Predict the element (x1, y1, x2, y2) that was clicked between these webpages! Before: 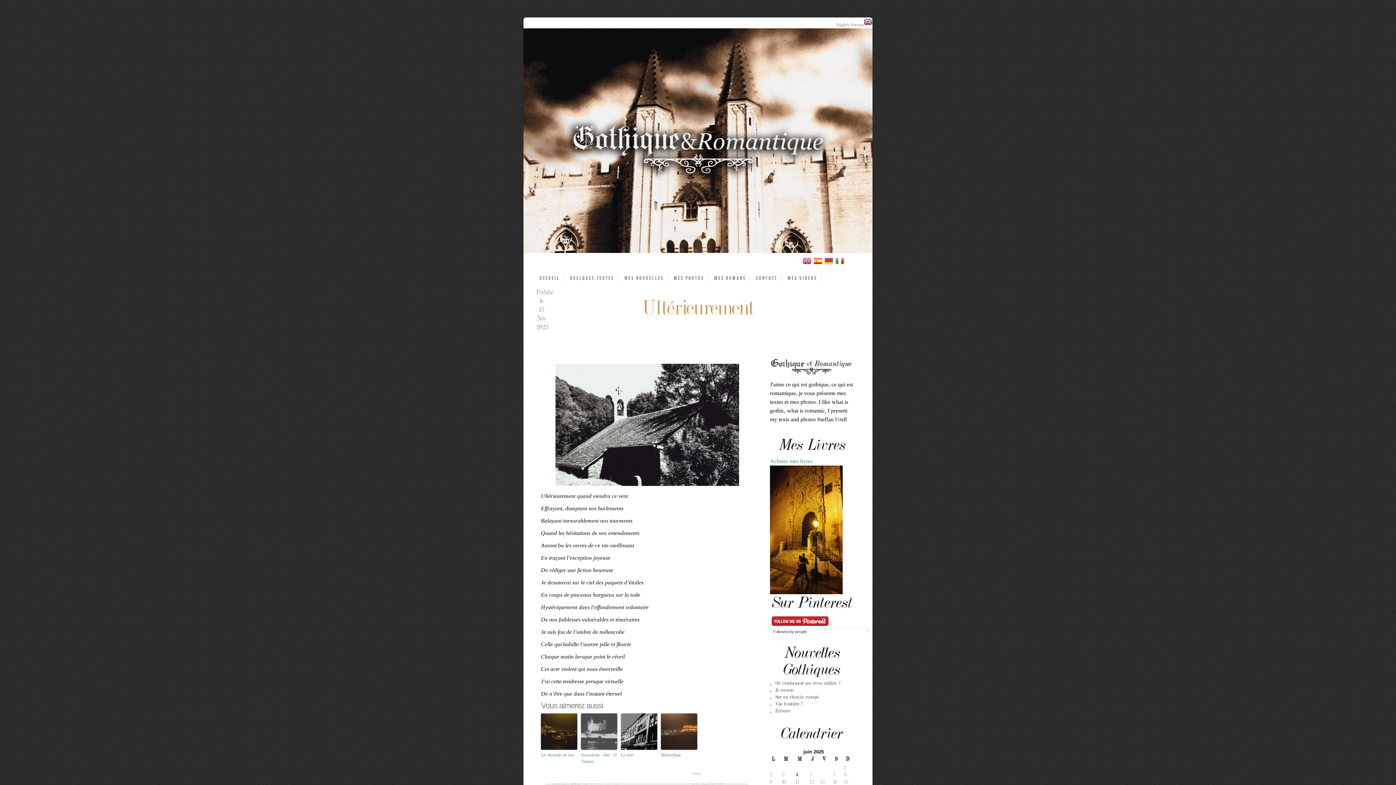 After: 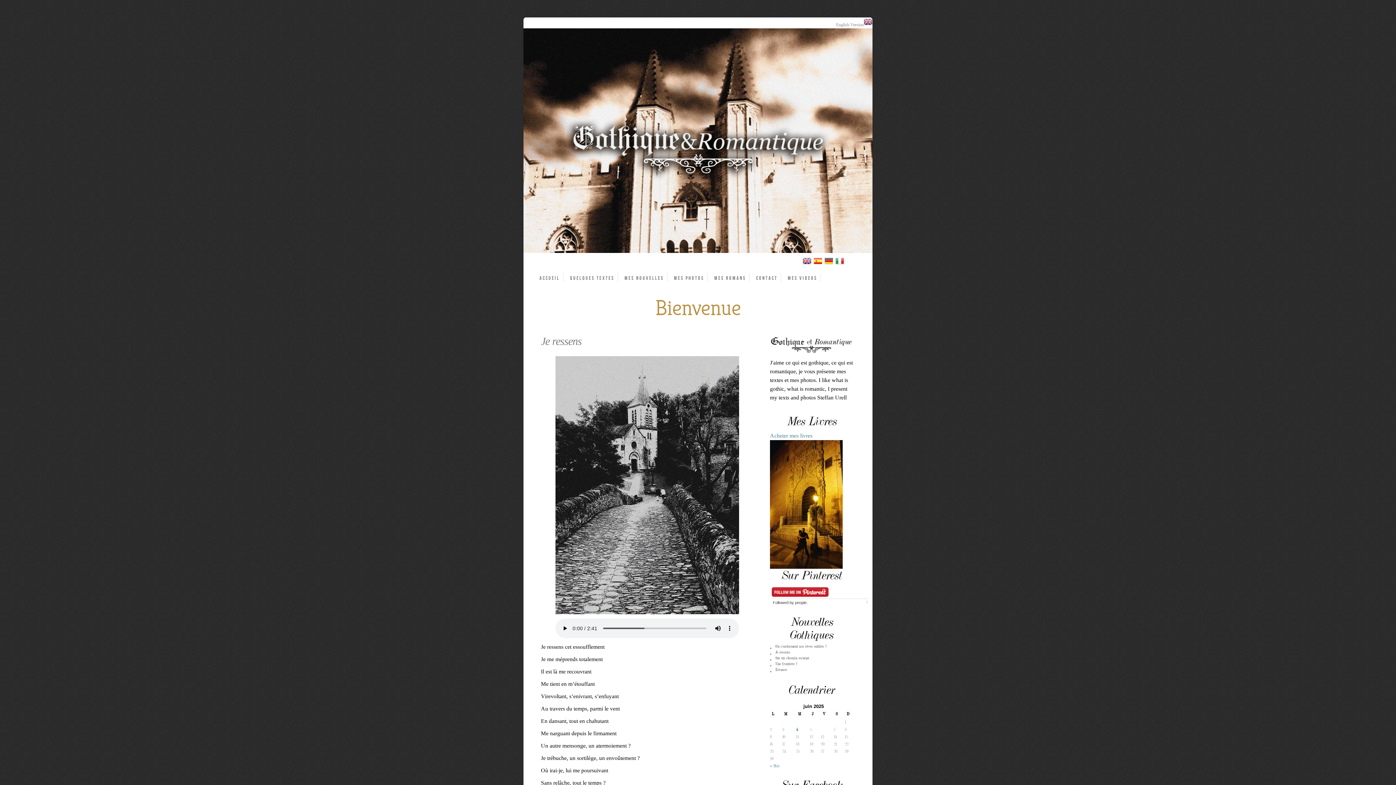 Action: bbox: (539, 273, 563, 282) label: Accueil